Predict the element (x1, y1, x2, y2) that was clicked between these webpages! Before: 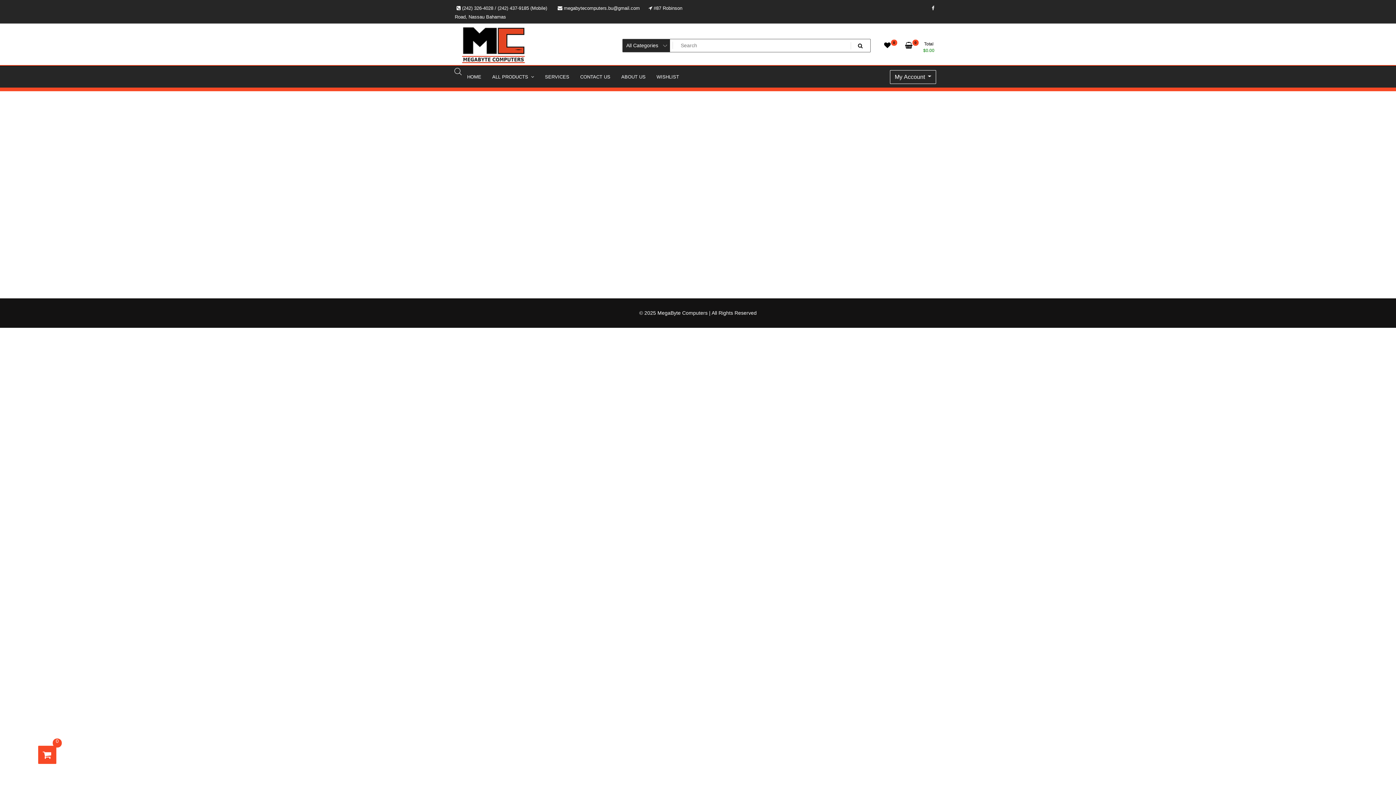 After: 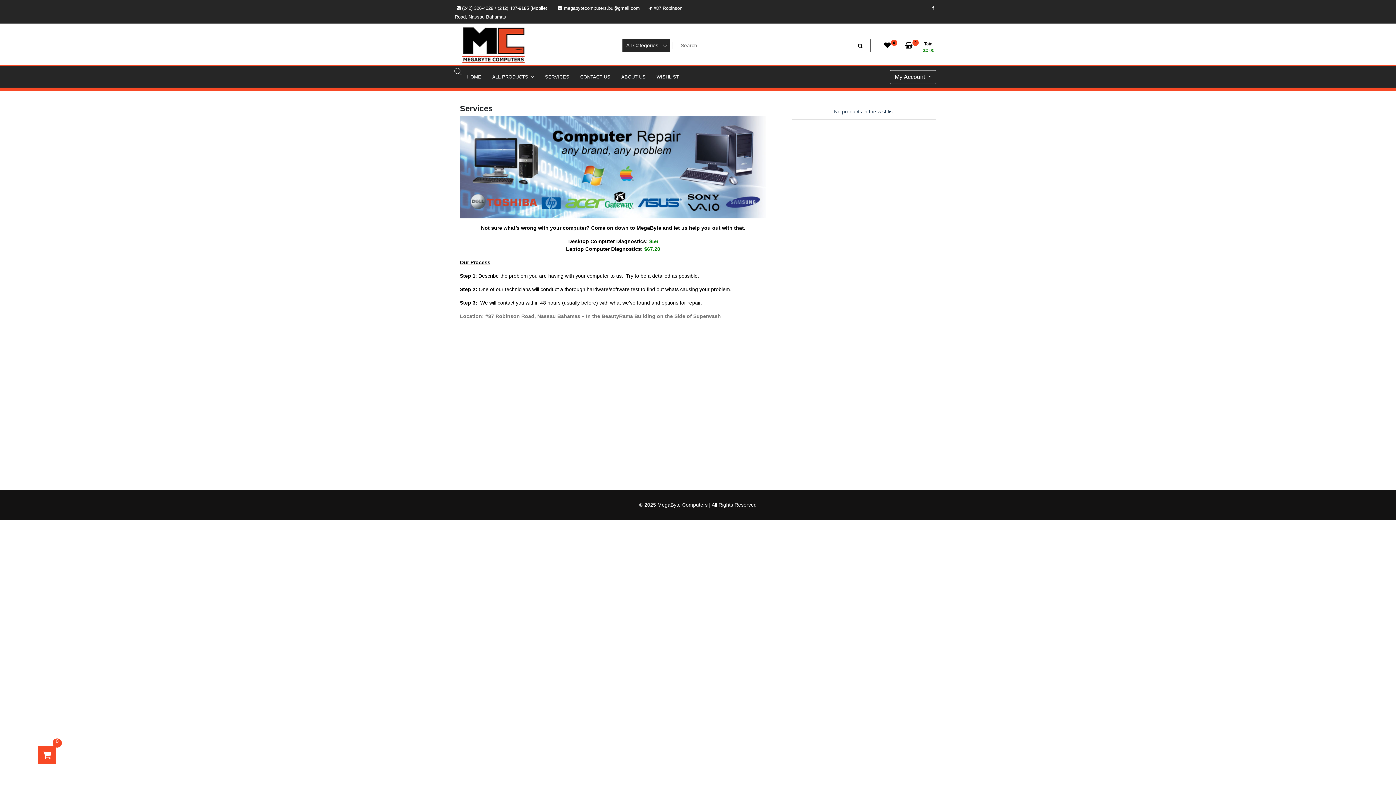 Action: bbox: (539, 68, 574, 85) label: SERVICES